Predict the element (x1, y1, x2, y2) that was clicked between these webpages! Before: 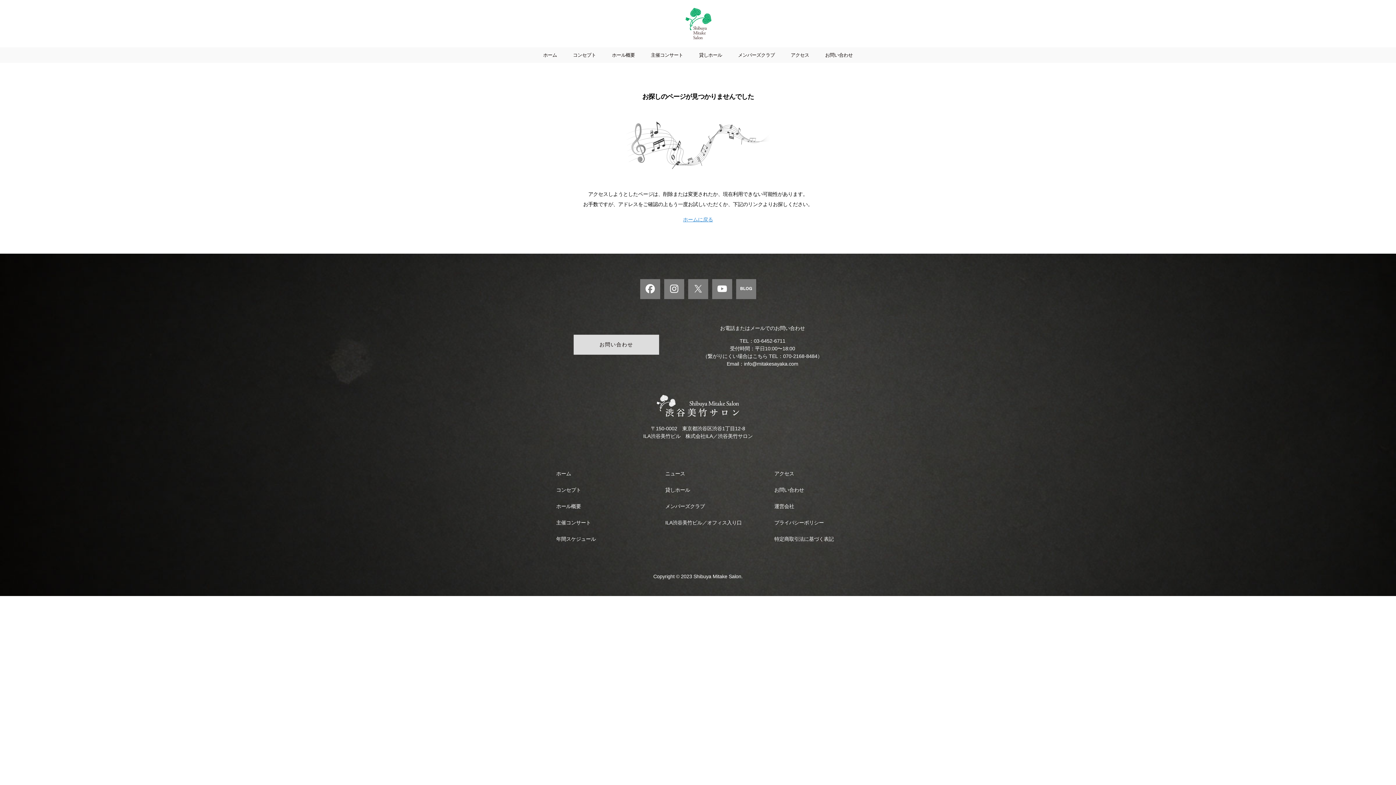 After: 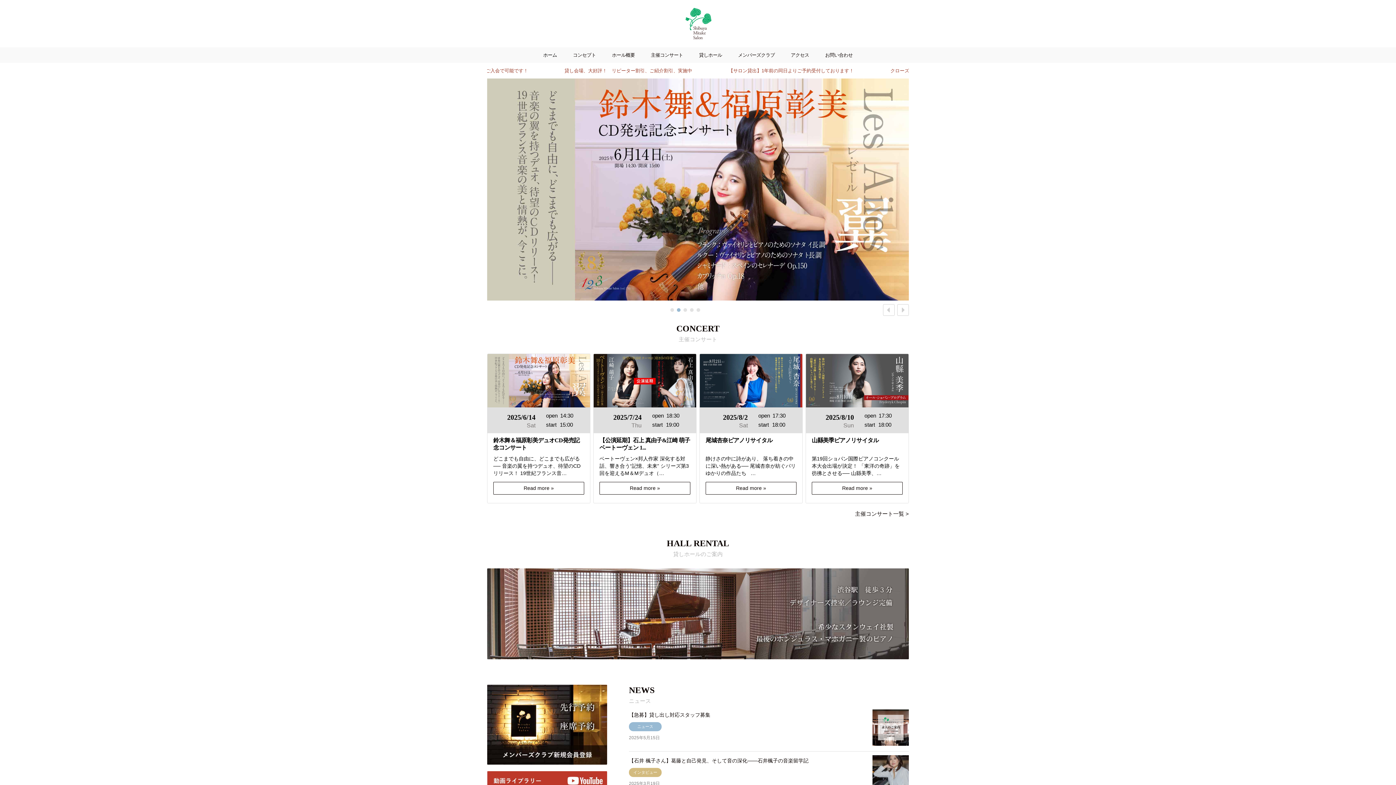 Action: label: ホーム bbox: (556, 470, 571, 476)